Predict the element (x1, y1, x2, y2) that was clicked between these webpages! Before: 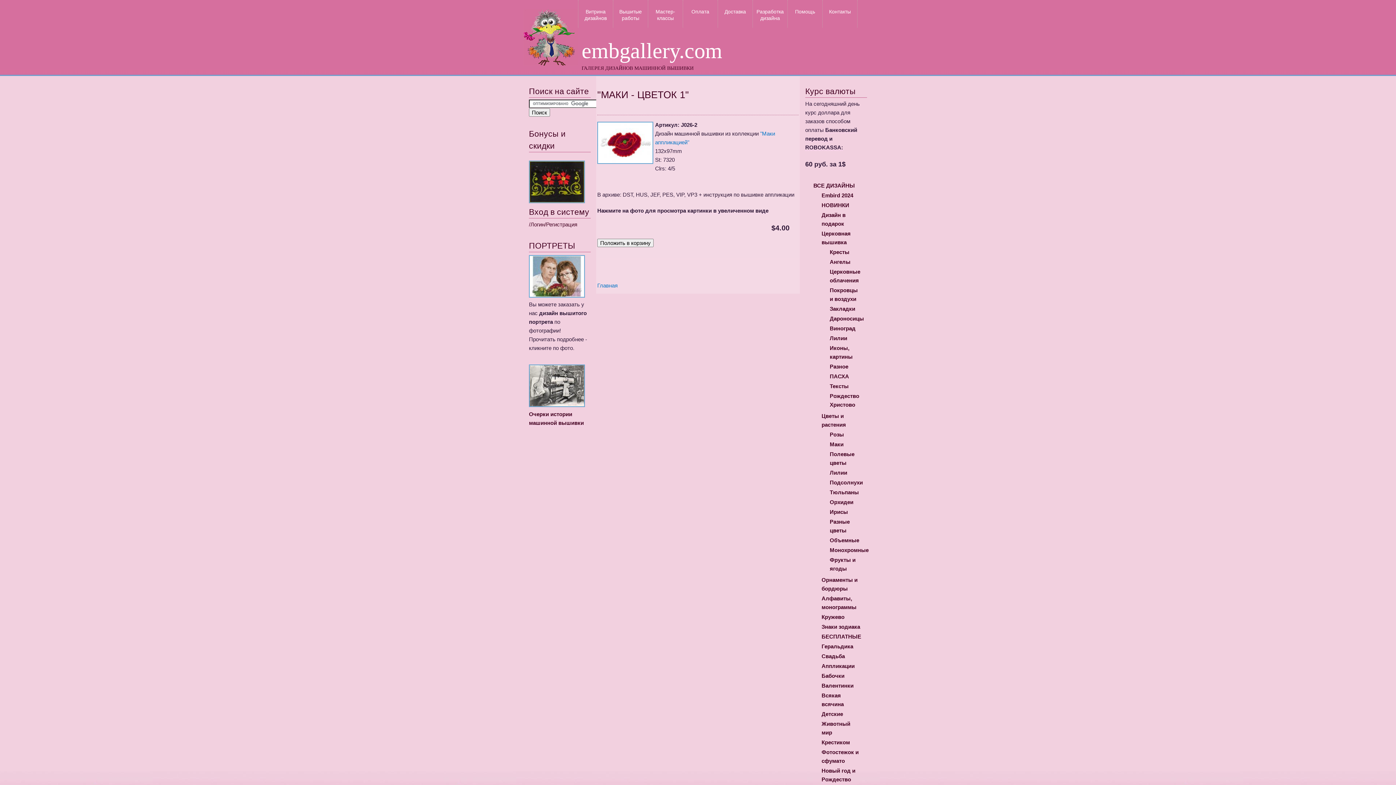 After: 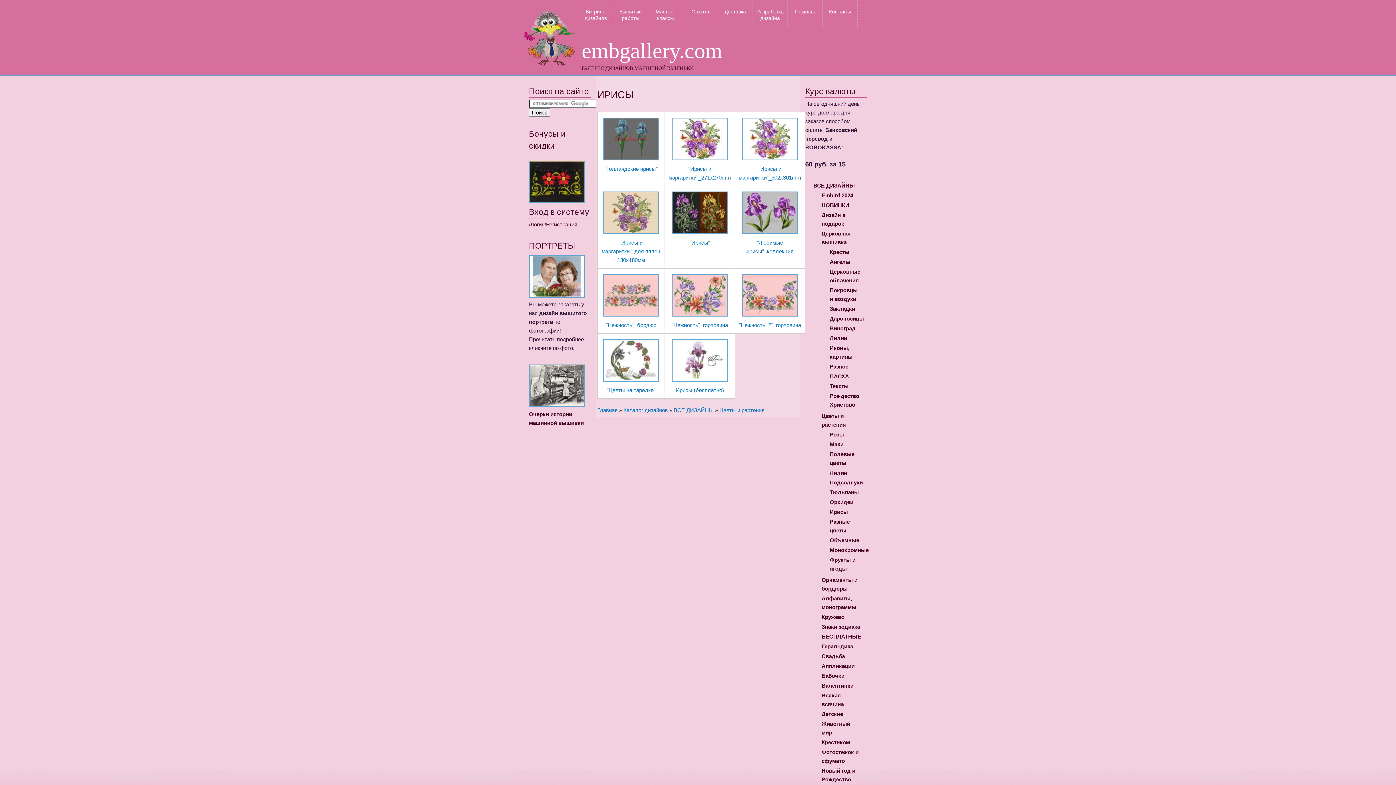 Action: label: Ирисы bbox: (830, 509, 848, 515)